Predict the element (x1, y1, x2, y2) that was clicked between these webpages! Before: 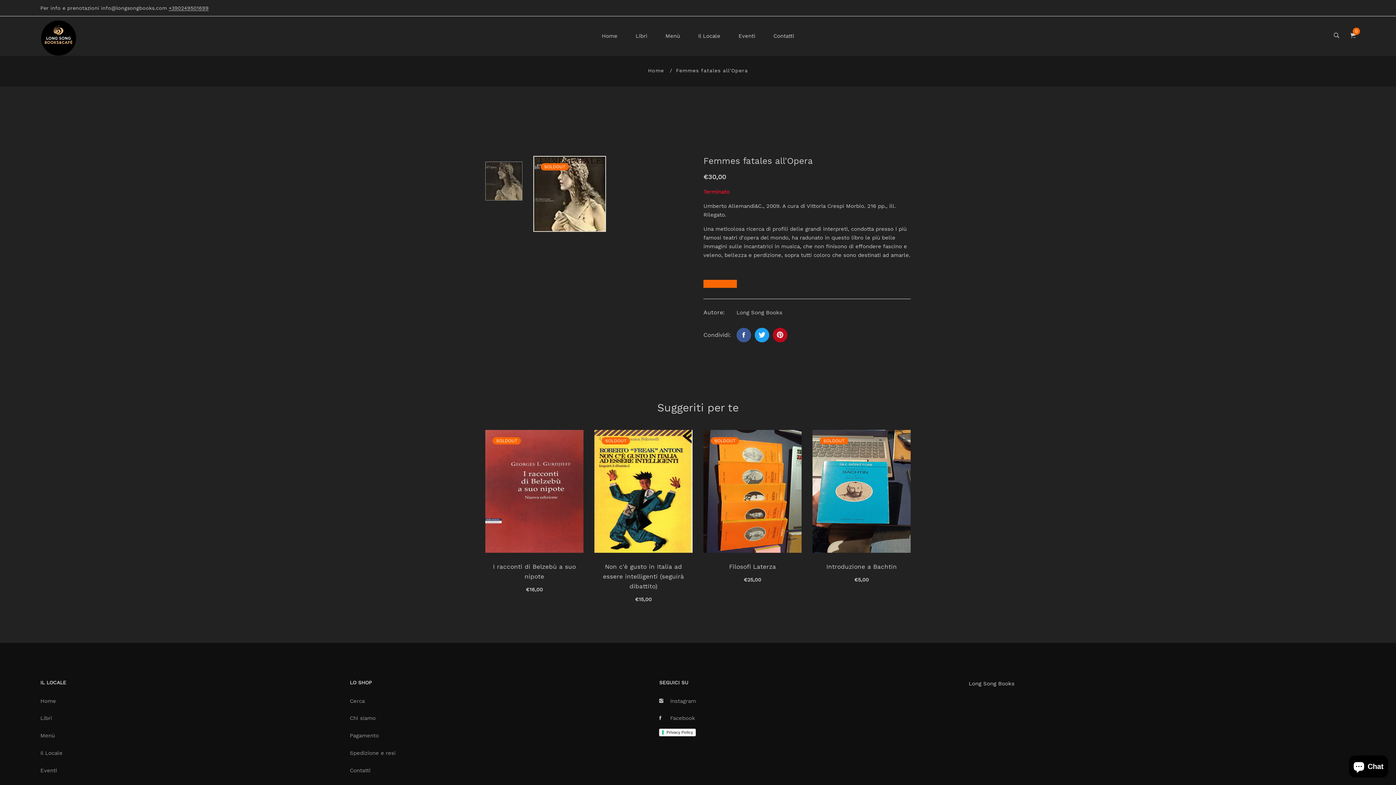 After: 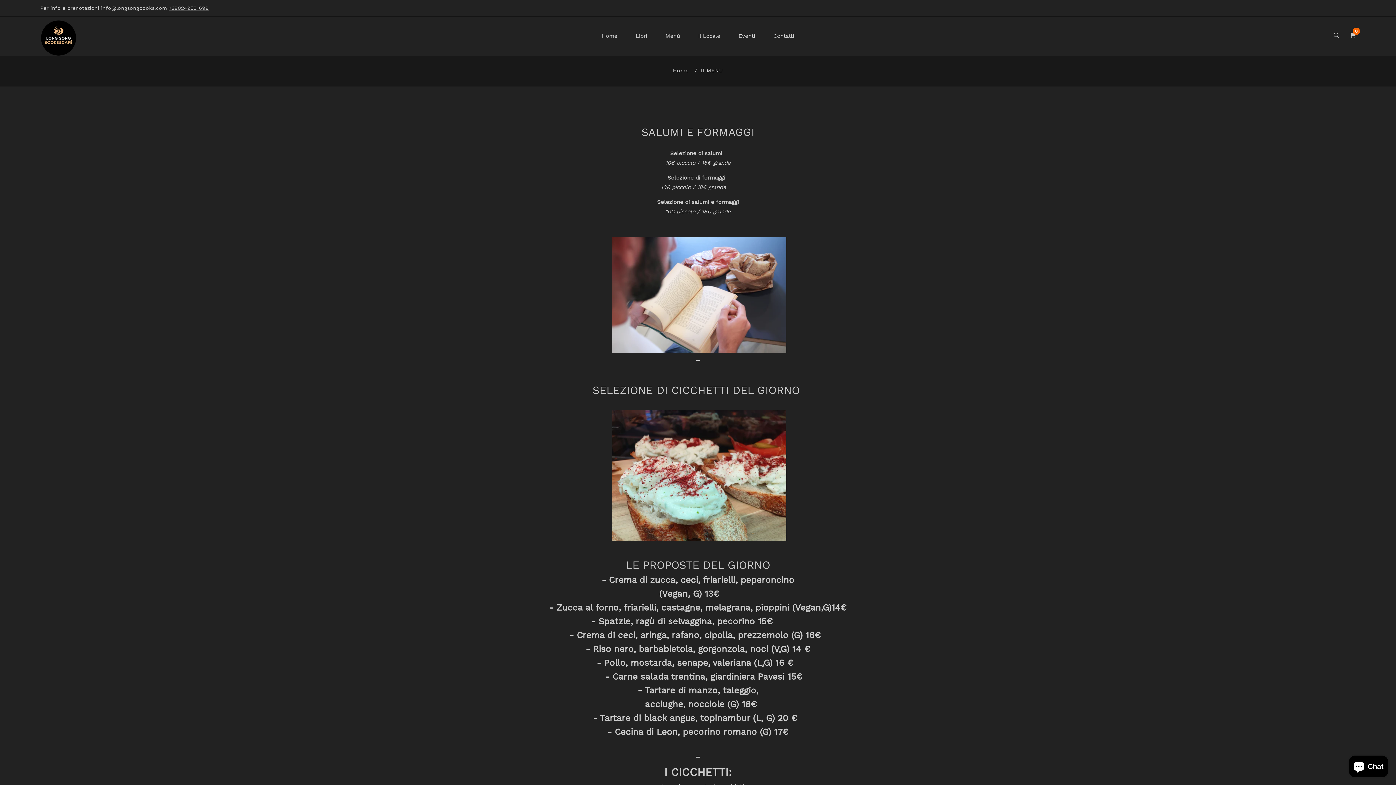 Action: bbox: (40, 732, 54, 739) label: Menù